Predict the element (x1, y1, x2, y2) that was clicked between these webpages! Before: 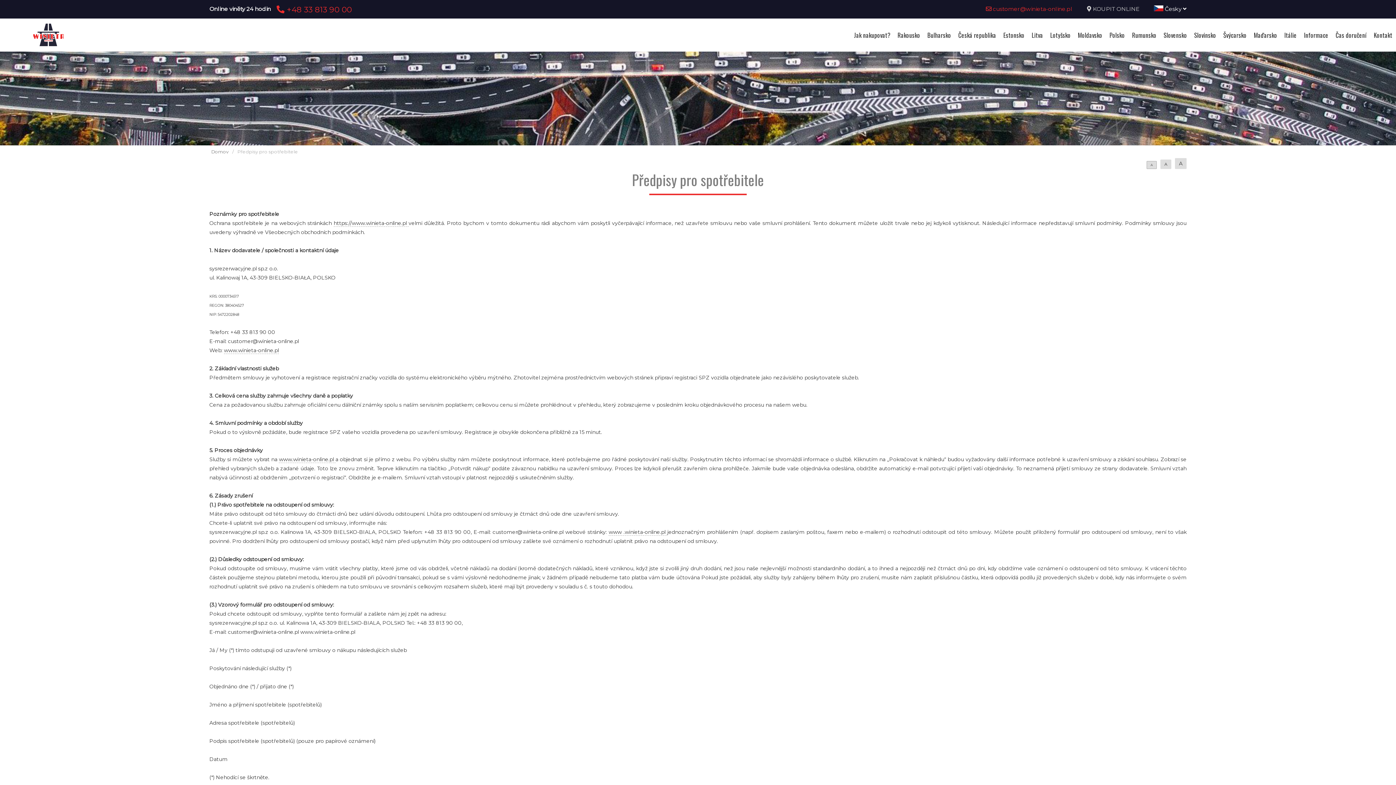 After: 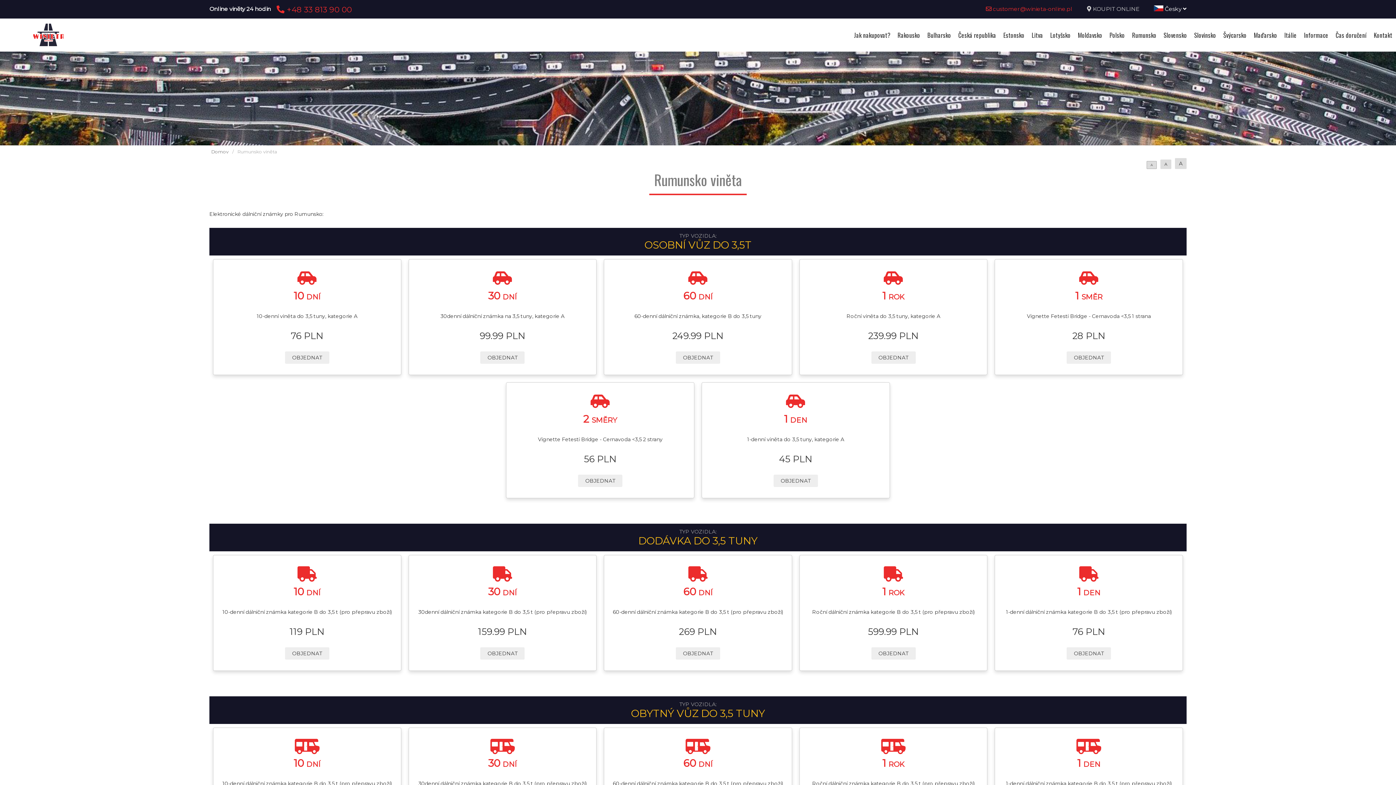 Action: label: Rumunsko bbox: (1128, 30, 1160, 39)